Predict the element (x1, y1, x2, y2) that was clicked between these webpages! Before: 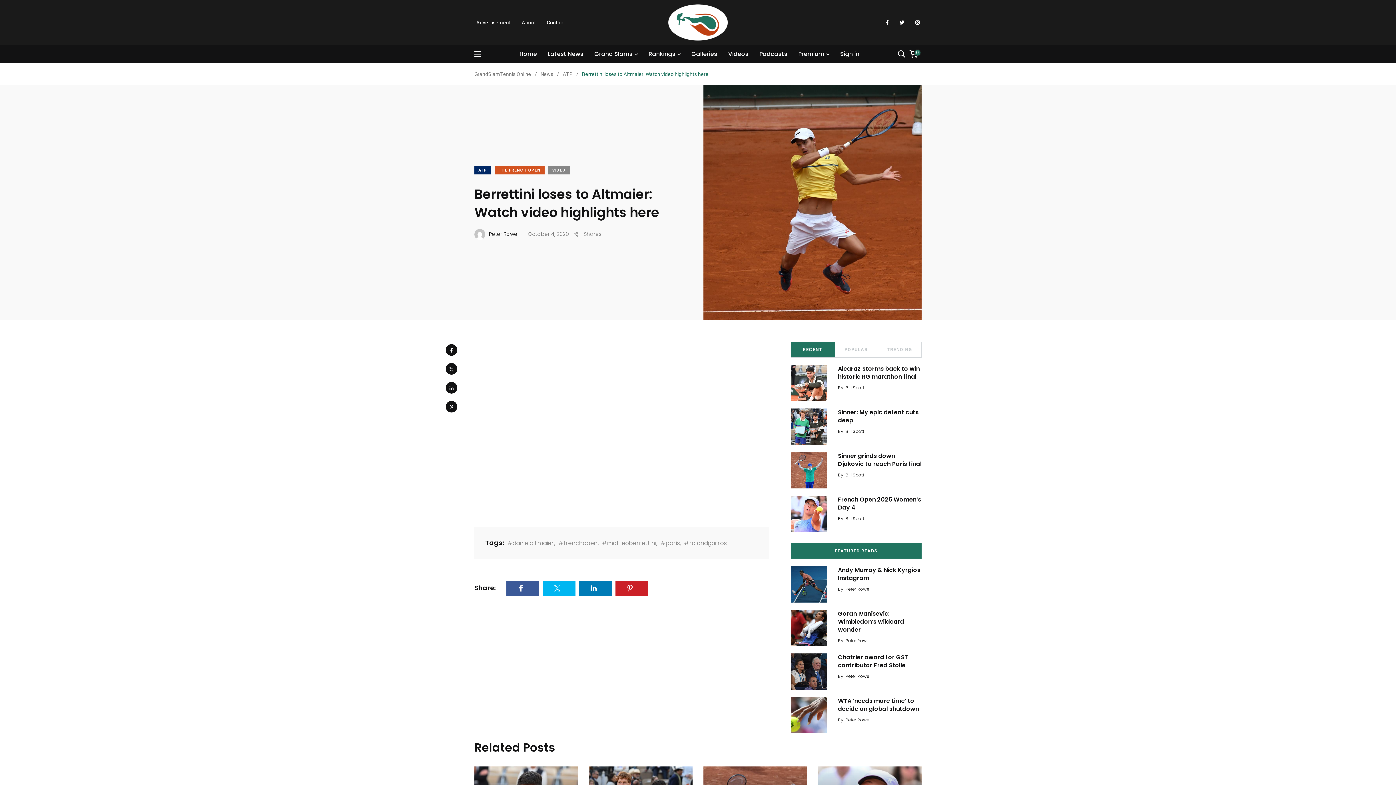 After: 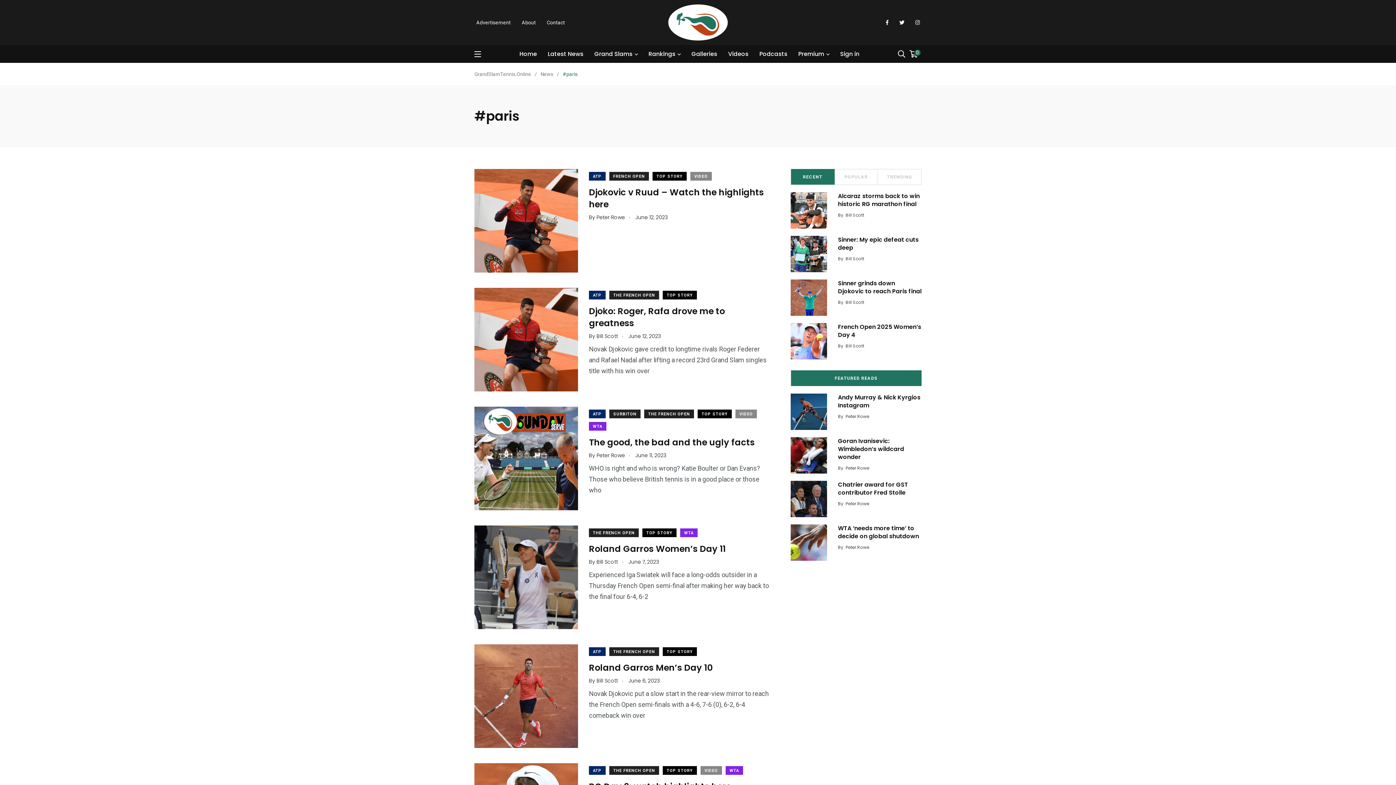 Action: label: #paris bbox: (658, 539, 680, 547)